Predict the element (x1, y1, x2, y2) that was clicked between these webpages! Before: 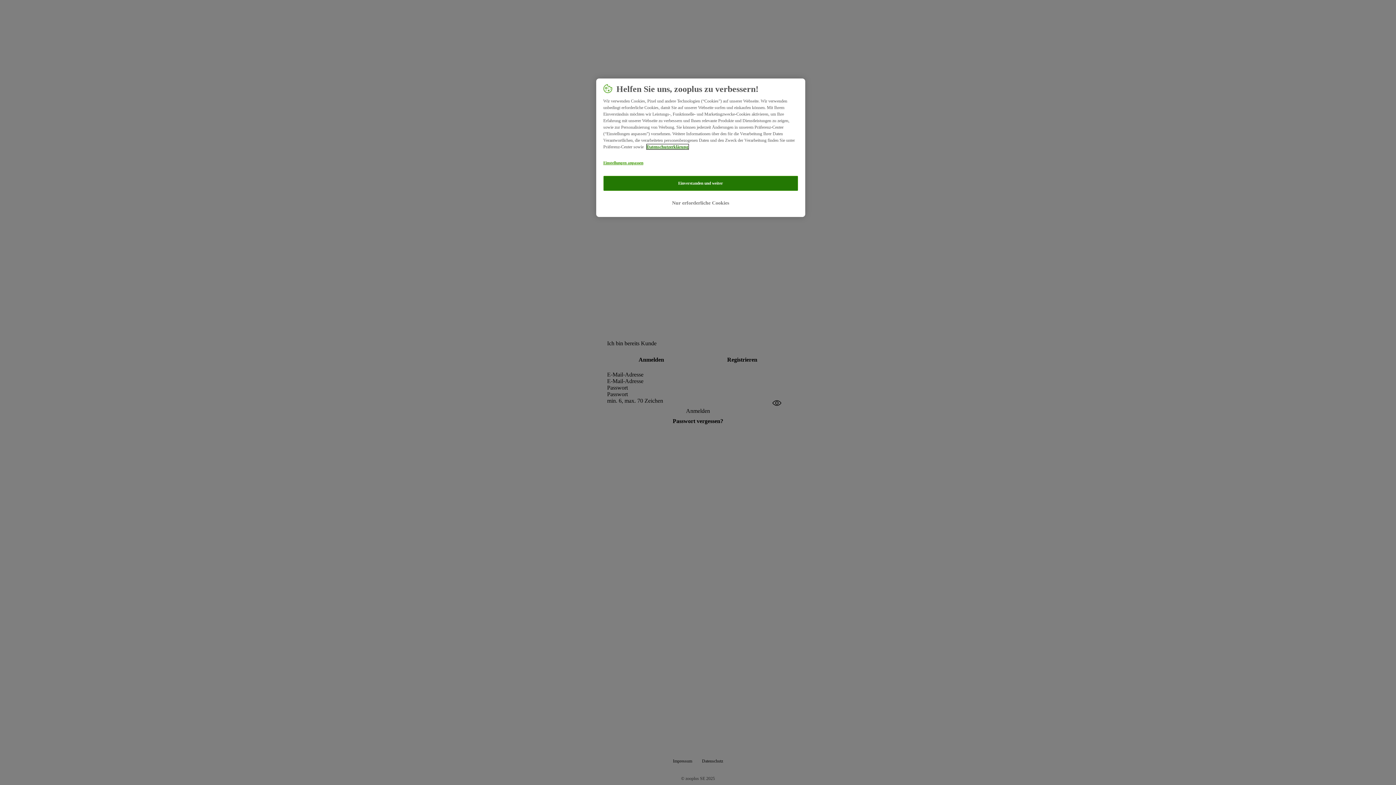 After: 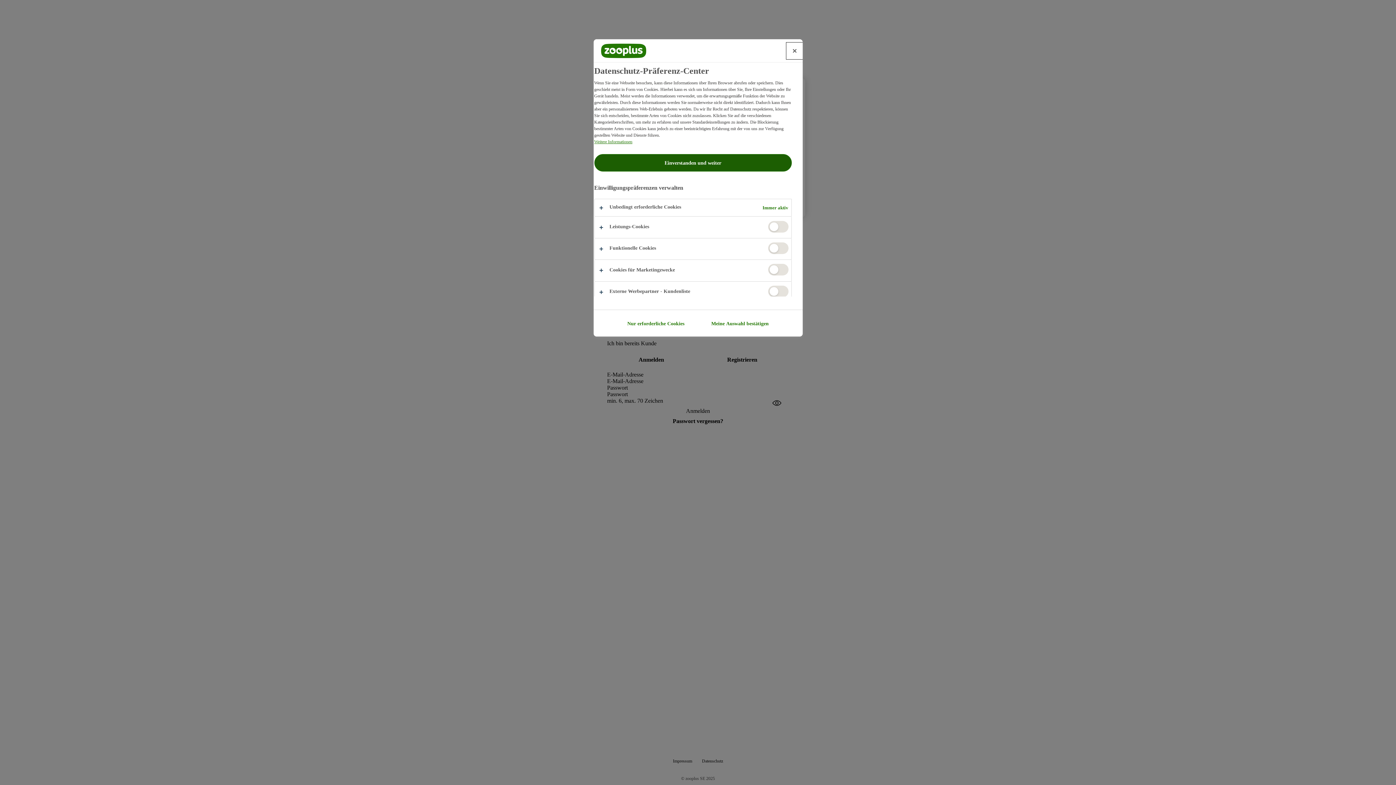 Action: label: Einstellungen anpassen bbox: (603, 156, 652, 170)